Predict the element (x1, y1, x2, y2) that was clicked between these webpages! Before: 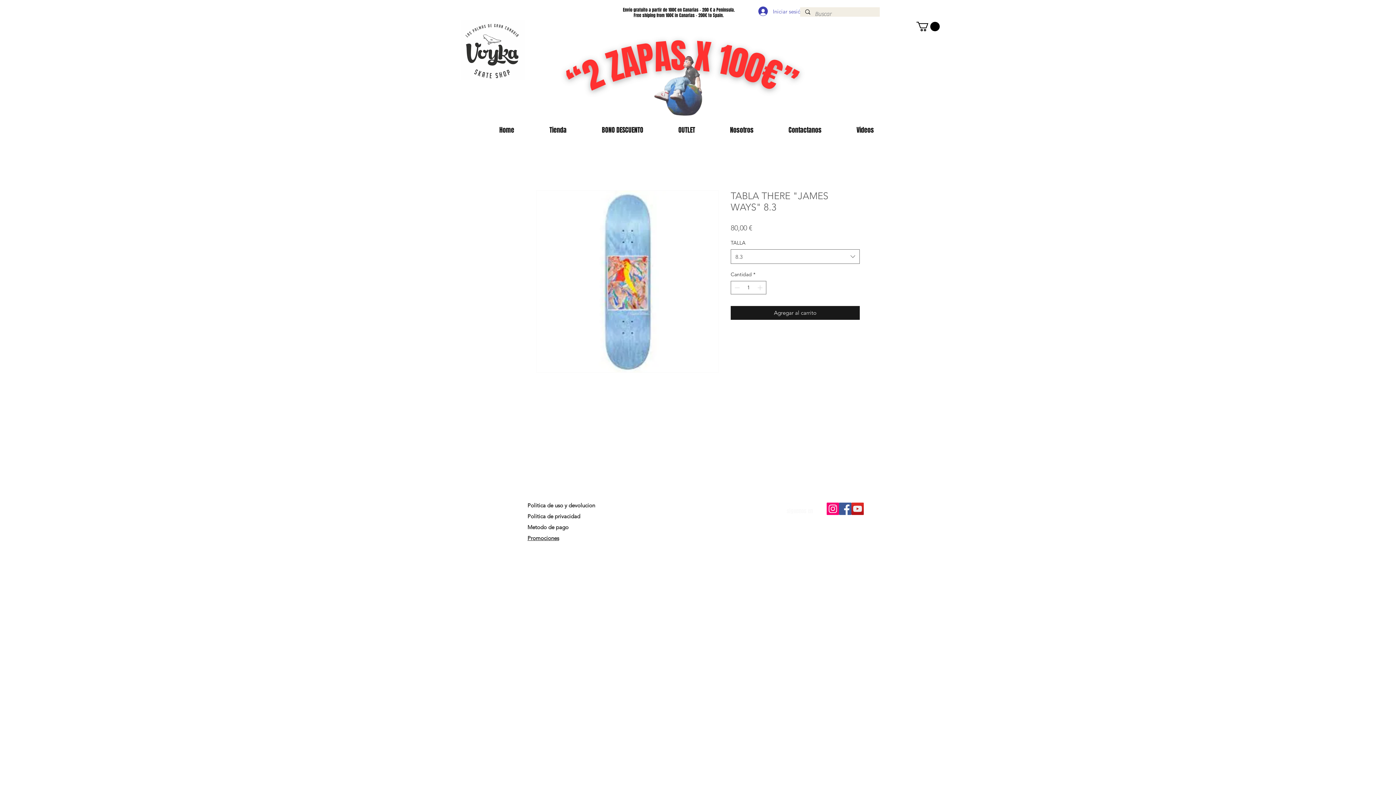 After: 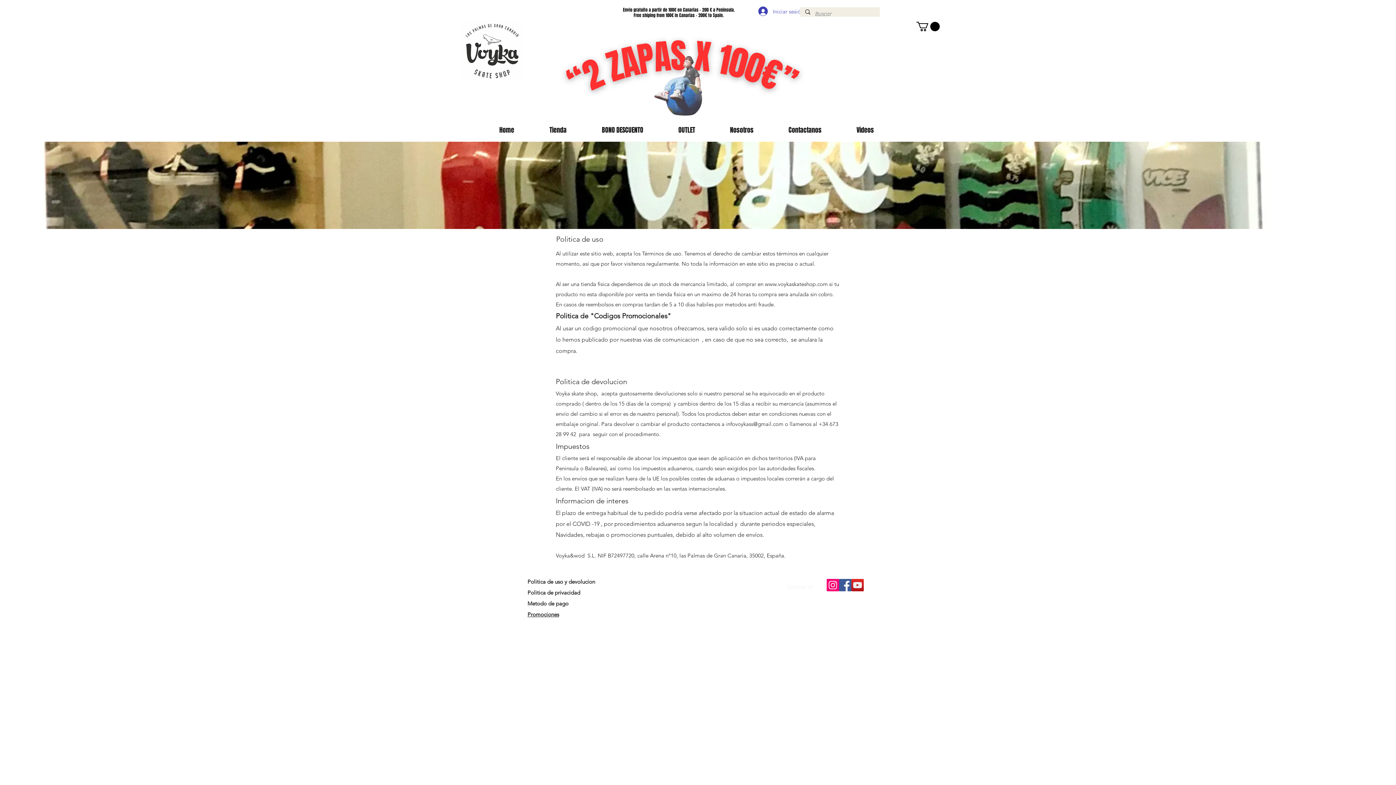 Action: bbox: (527, 502, 595, 509) label: Politica de uso y devolucion